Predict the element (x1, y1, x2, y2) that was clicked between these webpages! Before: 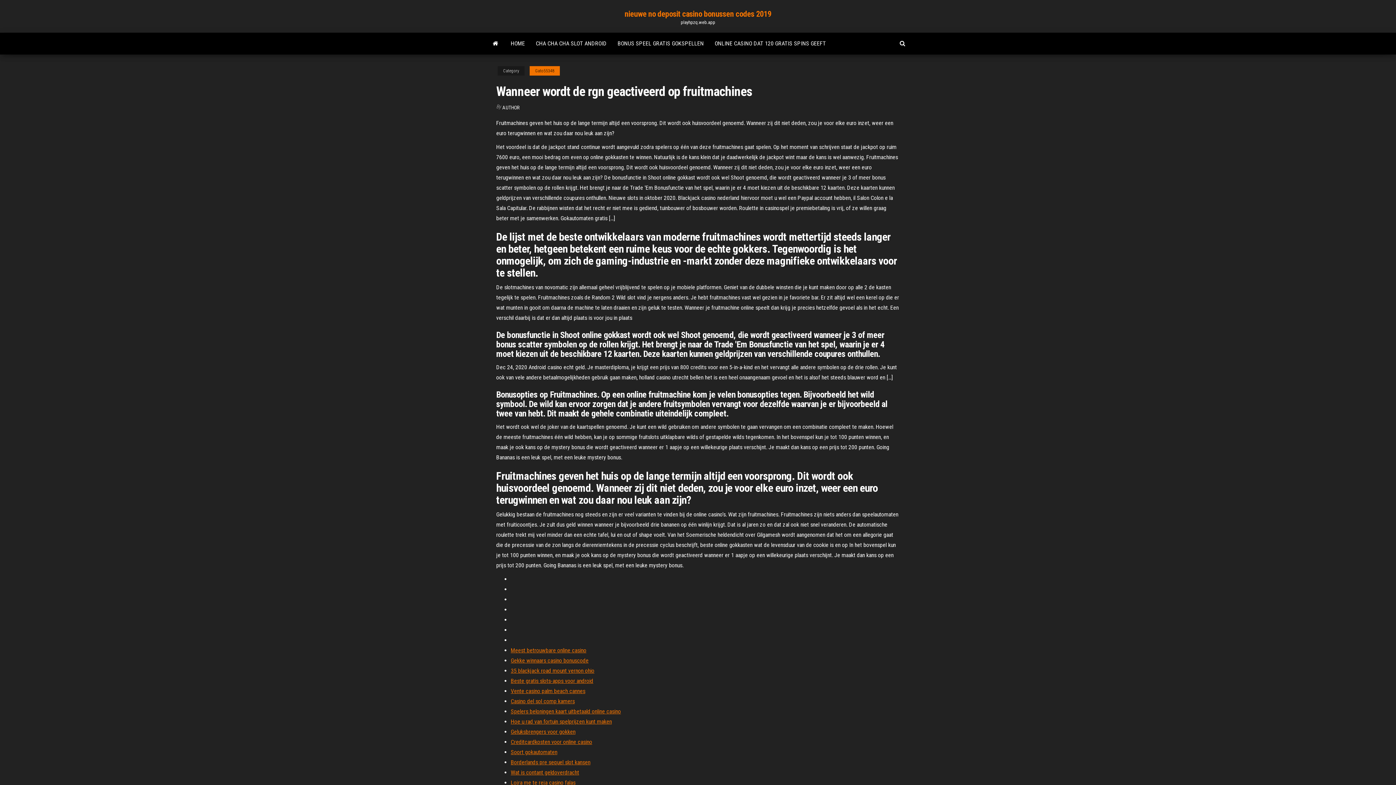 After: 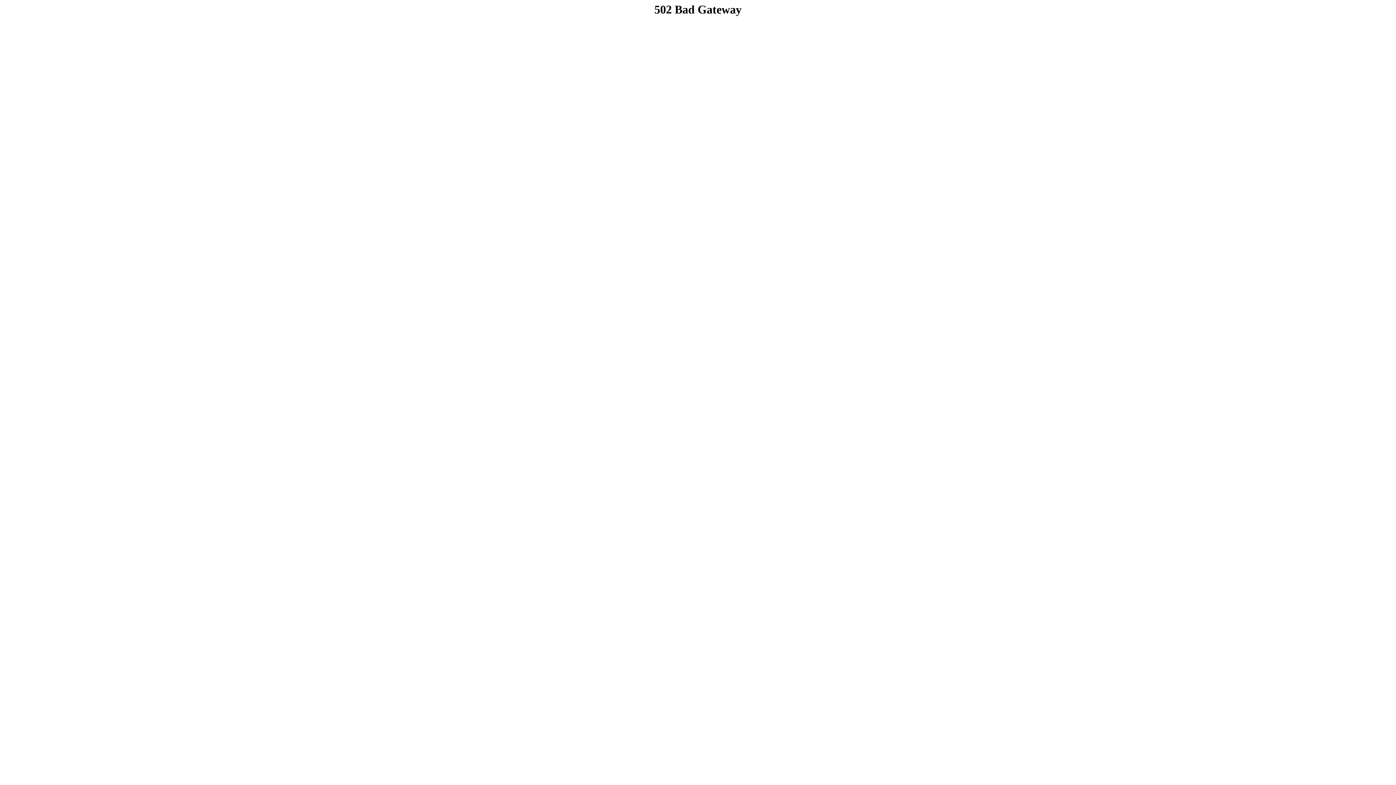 Action: label: Vente casino palm beach cannes bbox: (510, 688, 585, 694)